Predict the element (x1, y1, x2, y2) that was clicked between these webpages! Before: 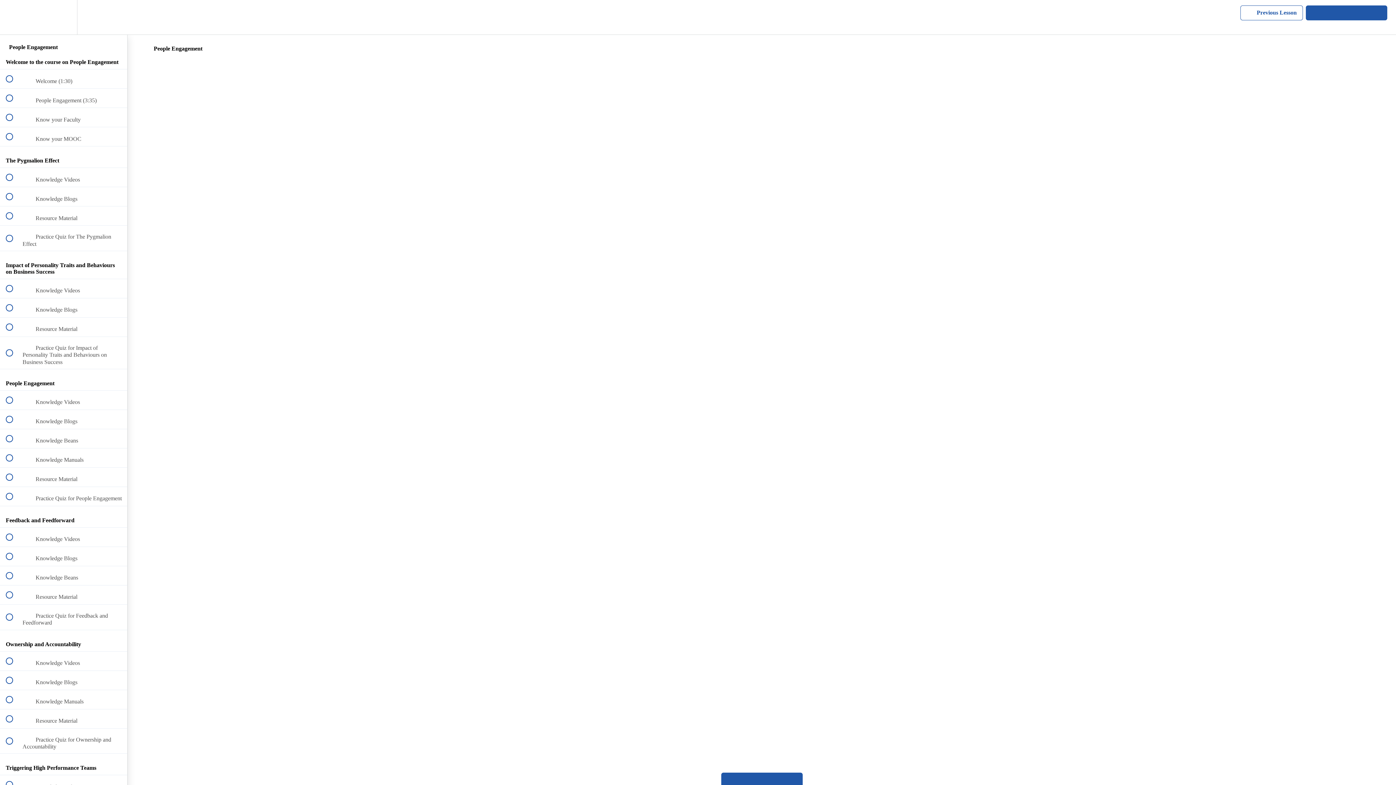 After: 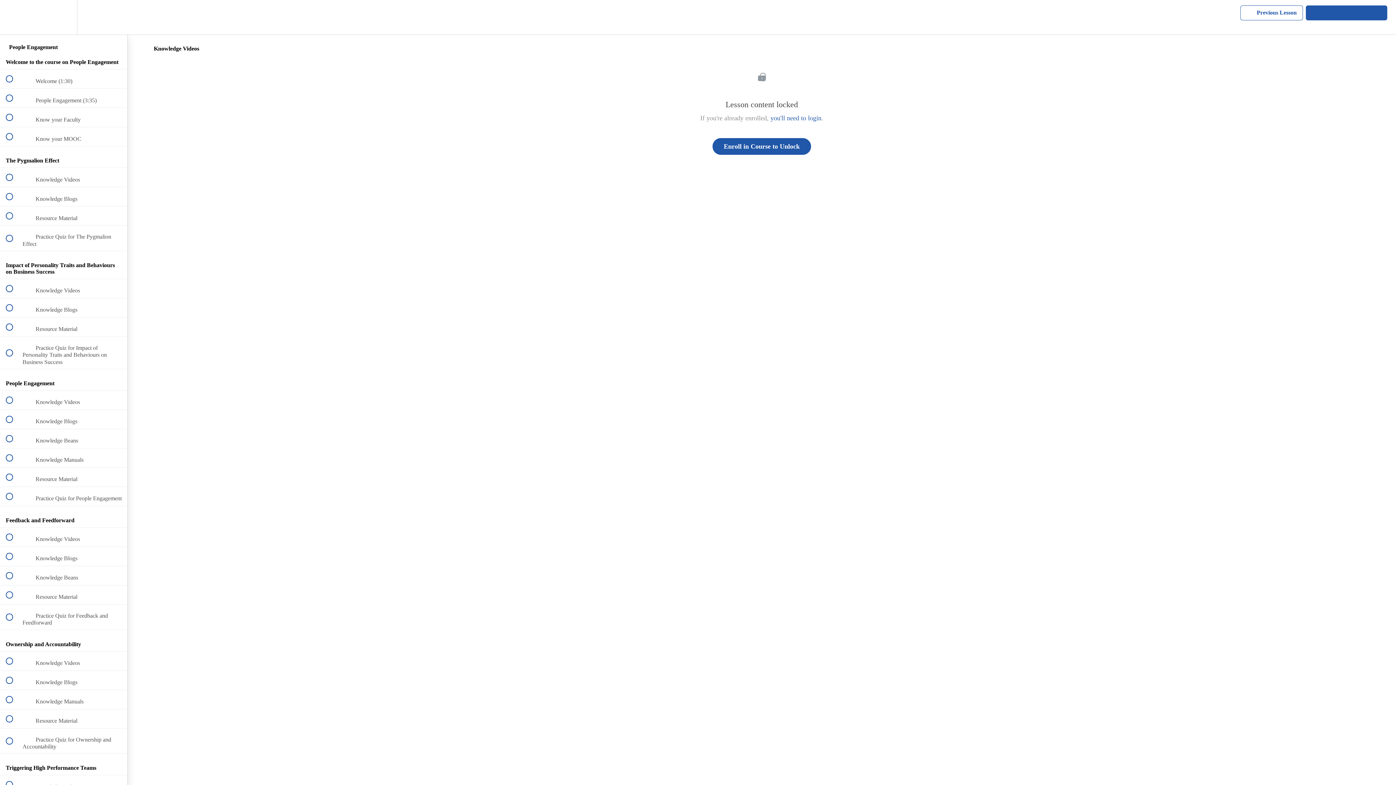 Action: label:  
 Knowledge Videos bbox: (0, 651, 127, 670)